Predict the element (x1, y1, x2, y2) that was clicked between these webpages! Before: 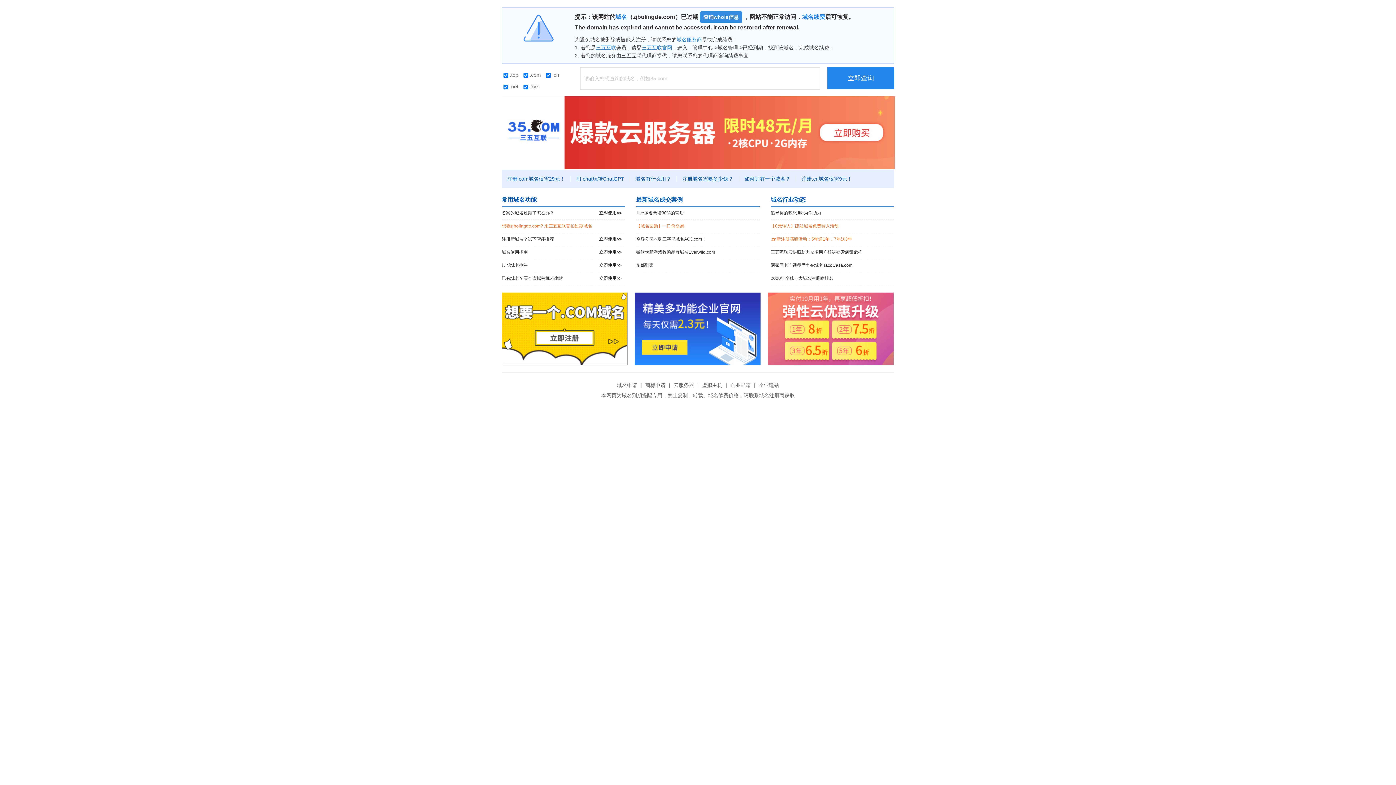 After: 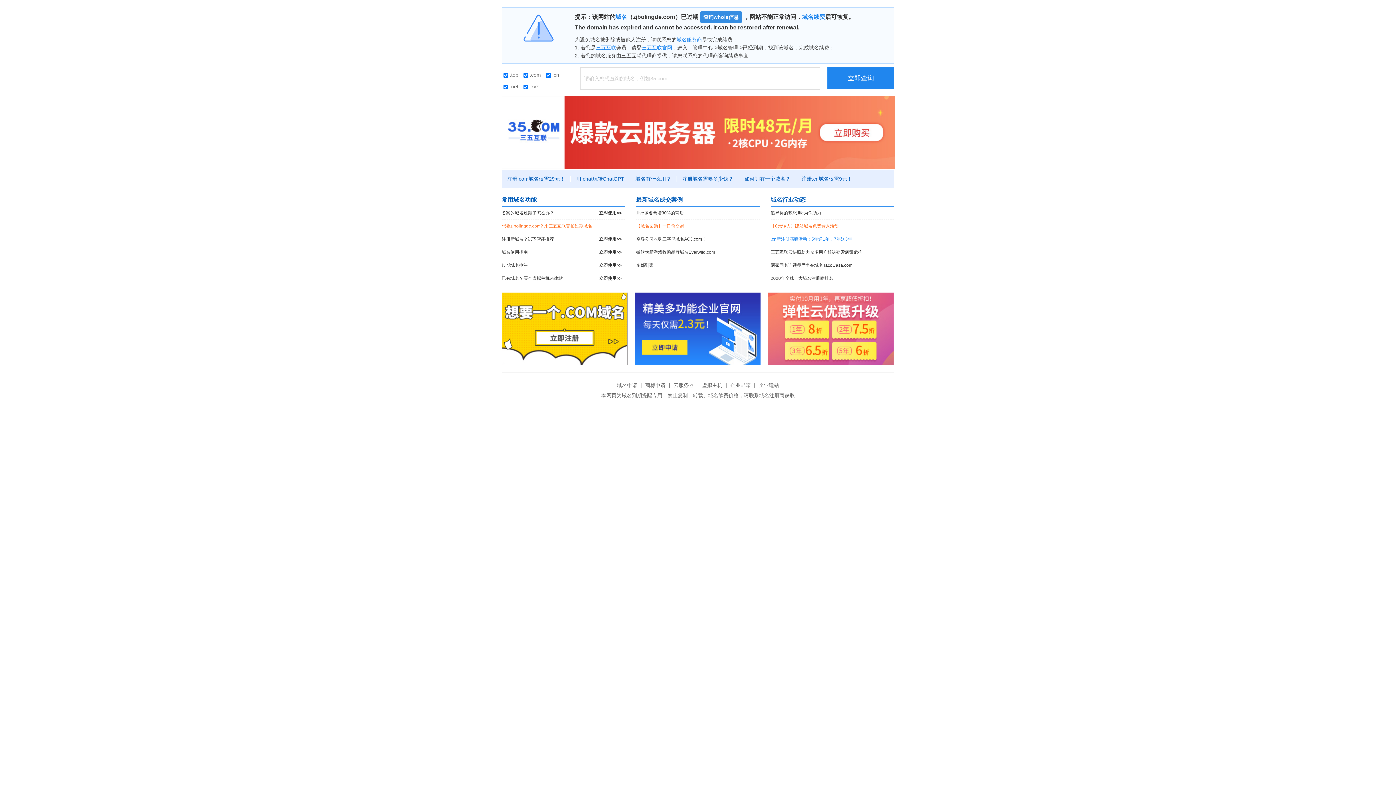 Action: bbox: (770, 233, 894, 245) label: .cn新注册满赠活动：5年送1年，7年送3年